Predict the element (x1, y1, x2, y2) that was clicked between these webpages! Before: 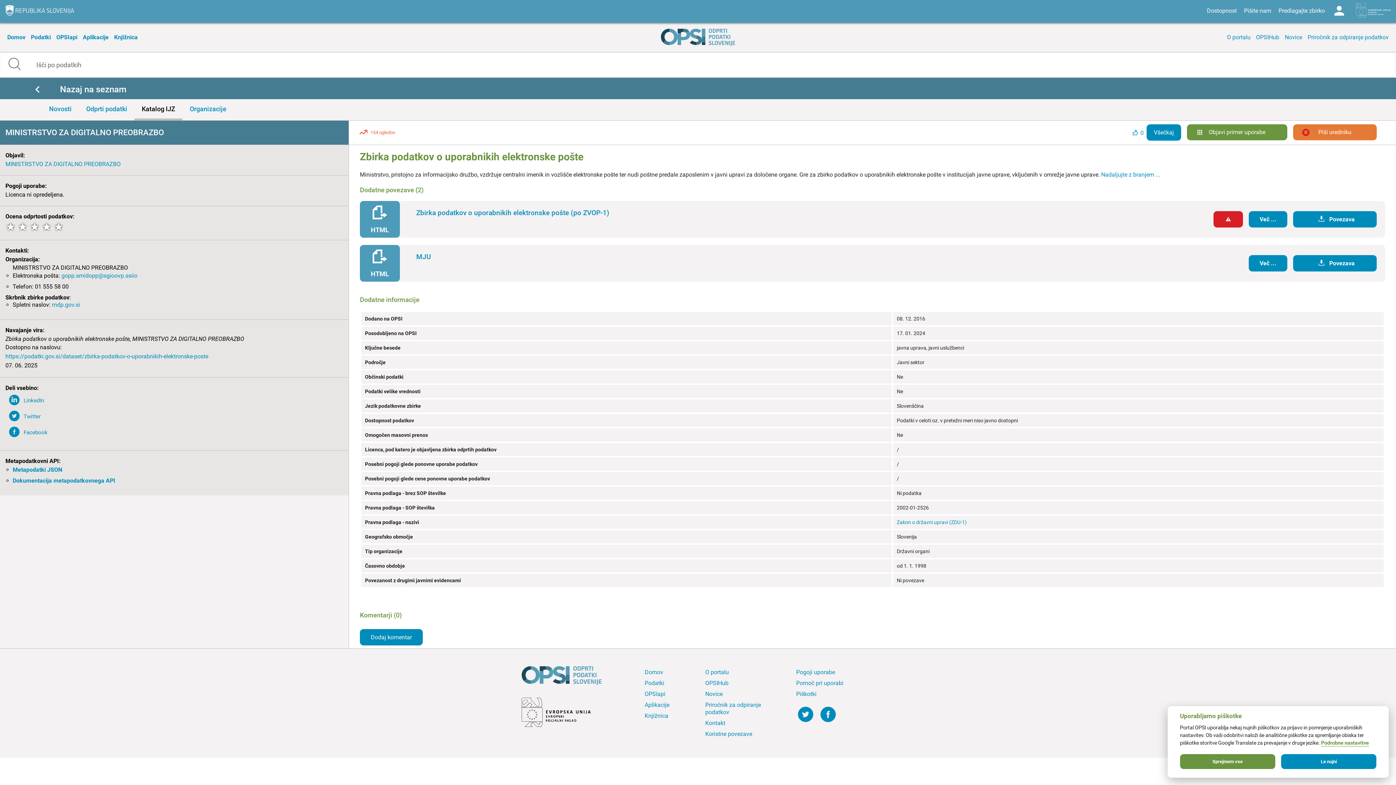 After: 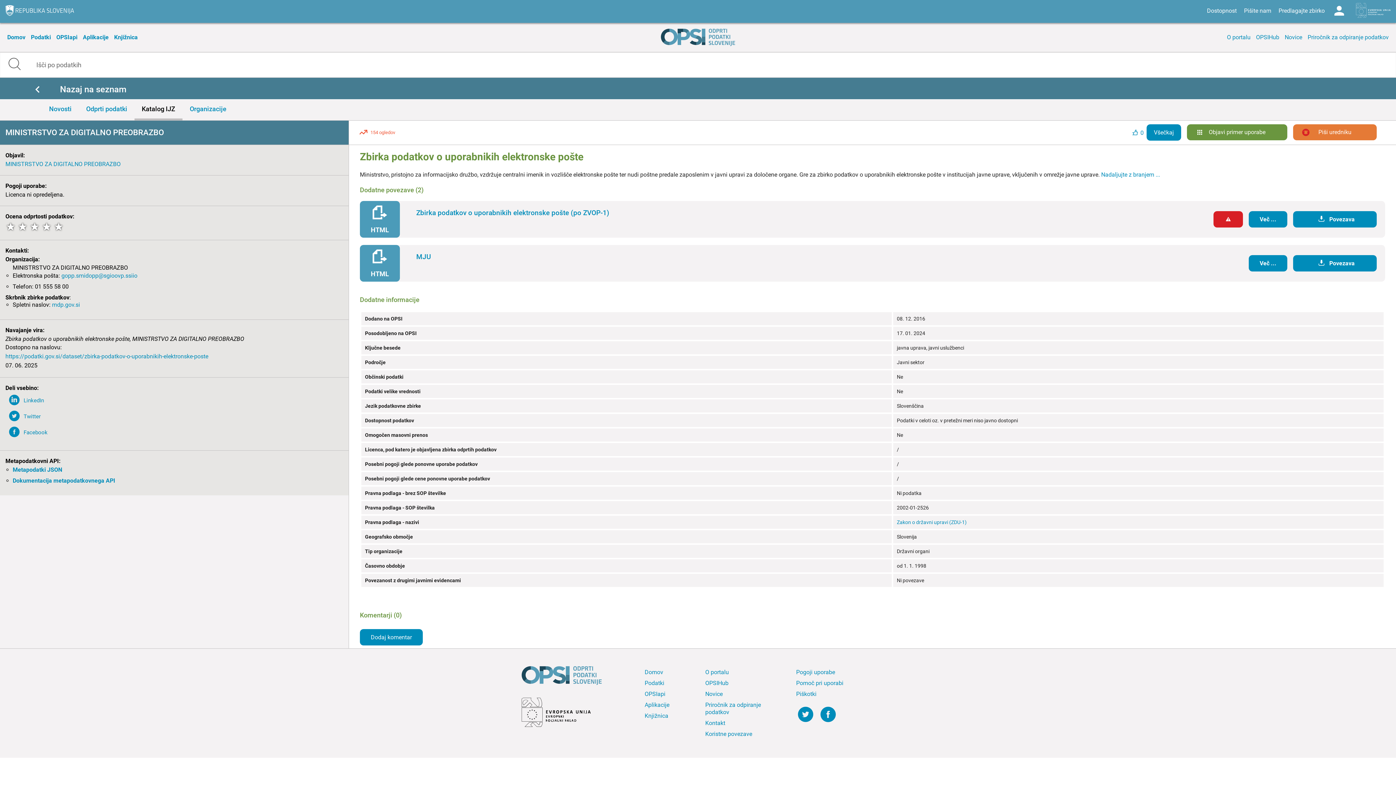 Action: label: Sprejmem vse bbox: (1180, 754, 1275, 769)